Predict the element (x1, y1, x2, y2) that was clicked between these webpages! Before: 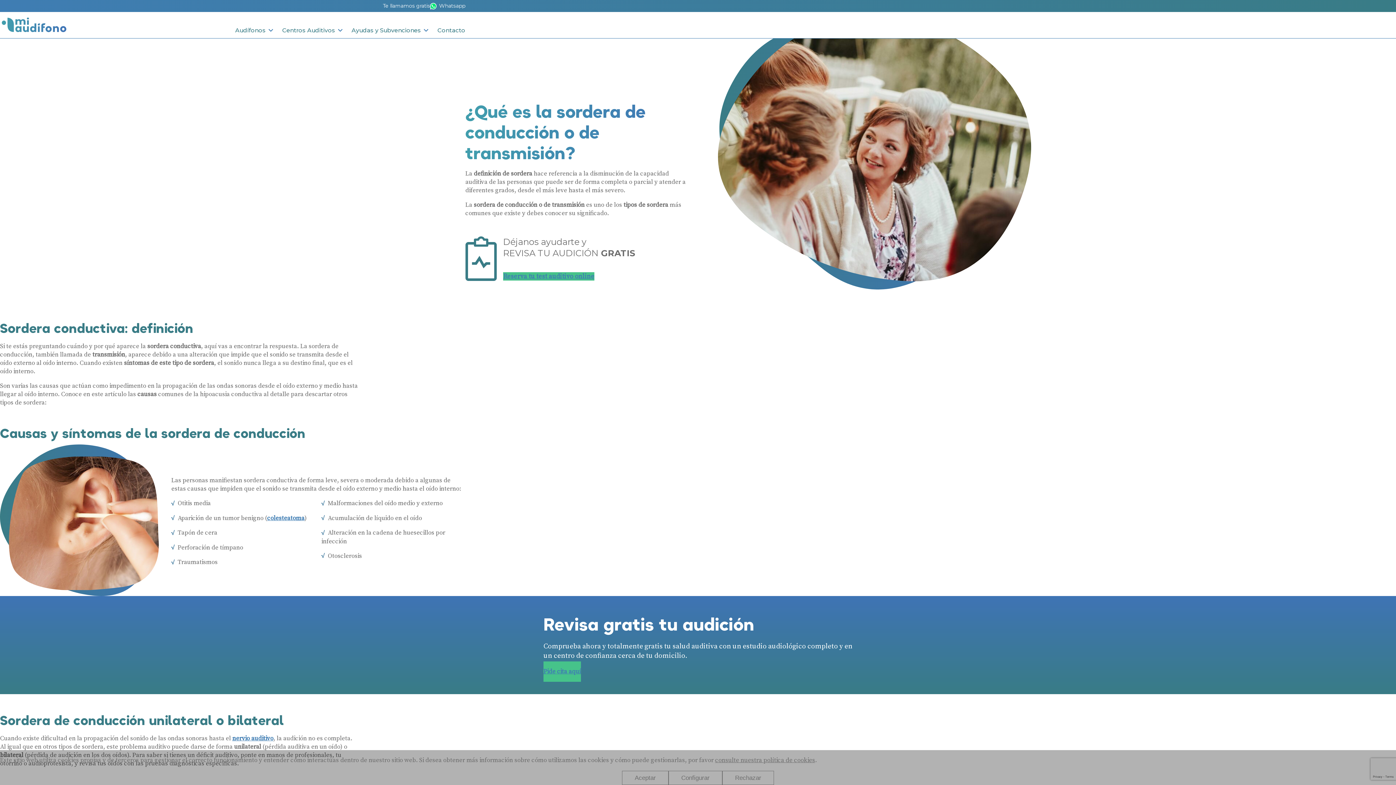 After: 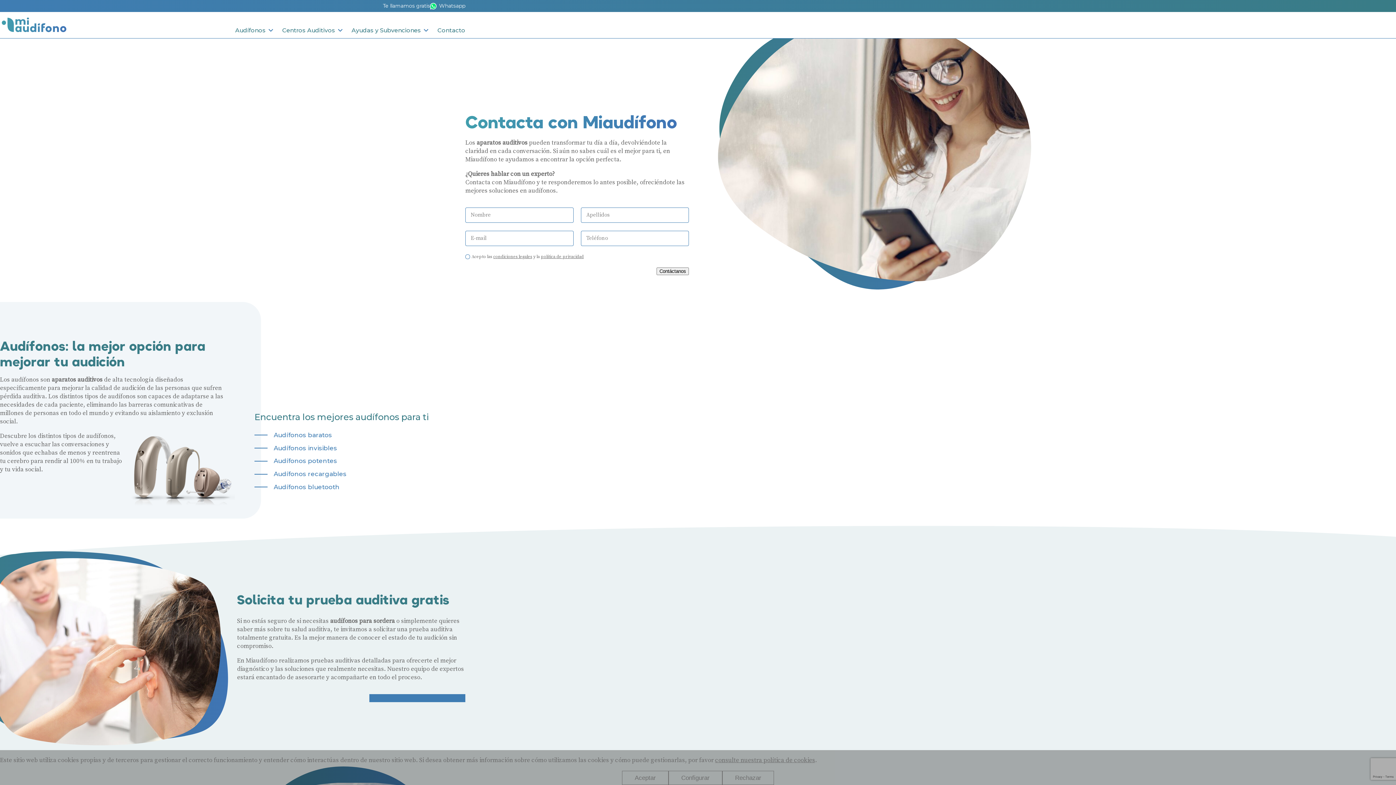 Action: label: Contacto bbox: (437, 26, 465, 33)